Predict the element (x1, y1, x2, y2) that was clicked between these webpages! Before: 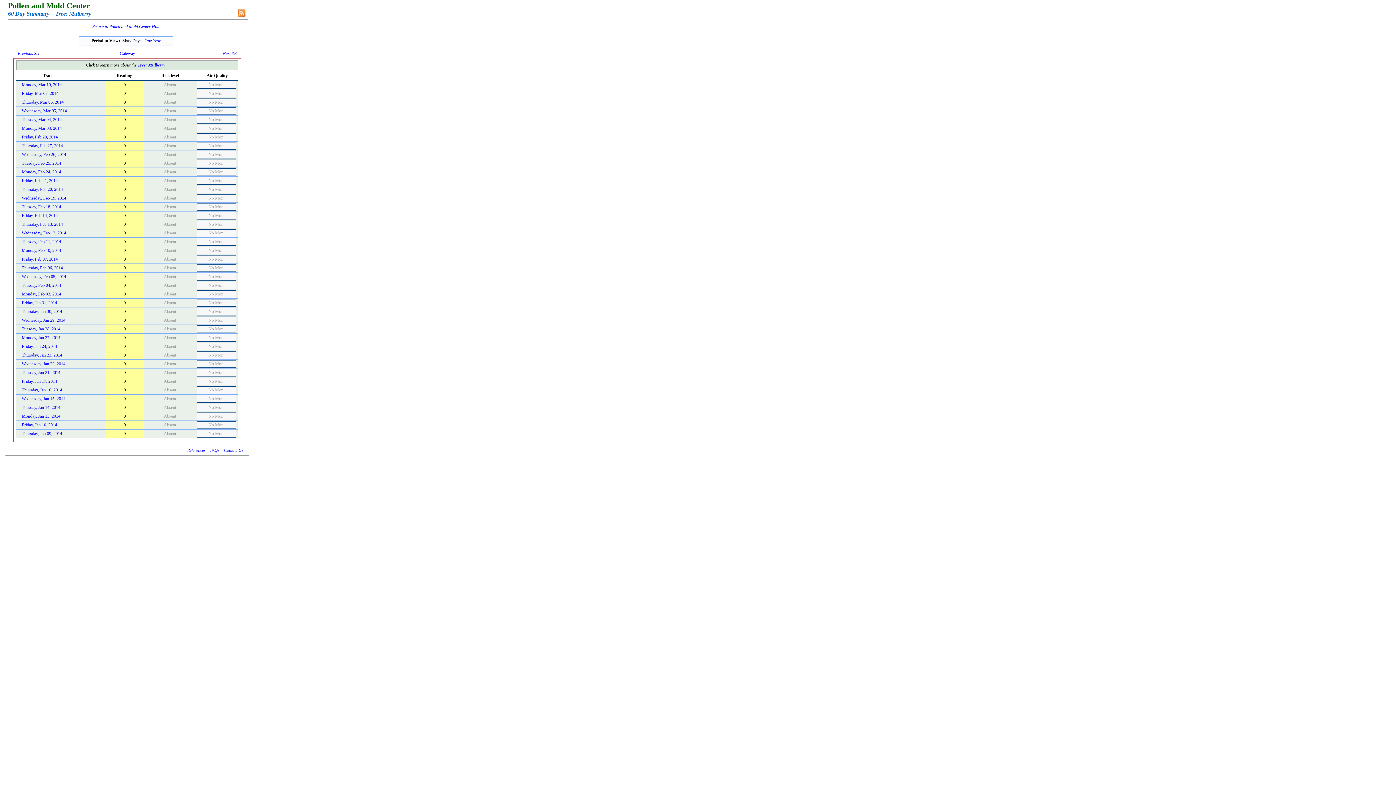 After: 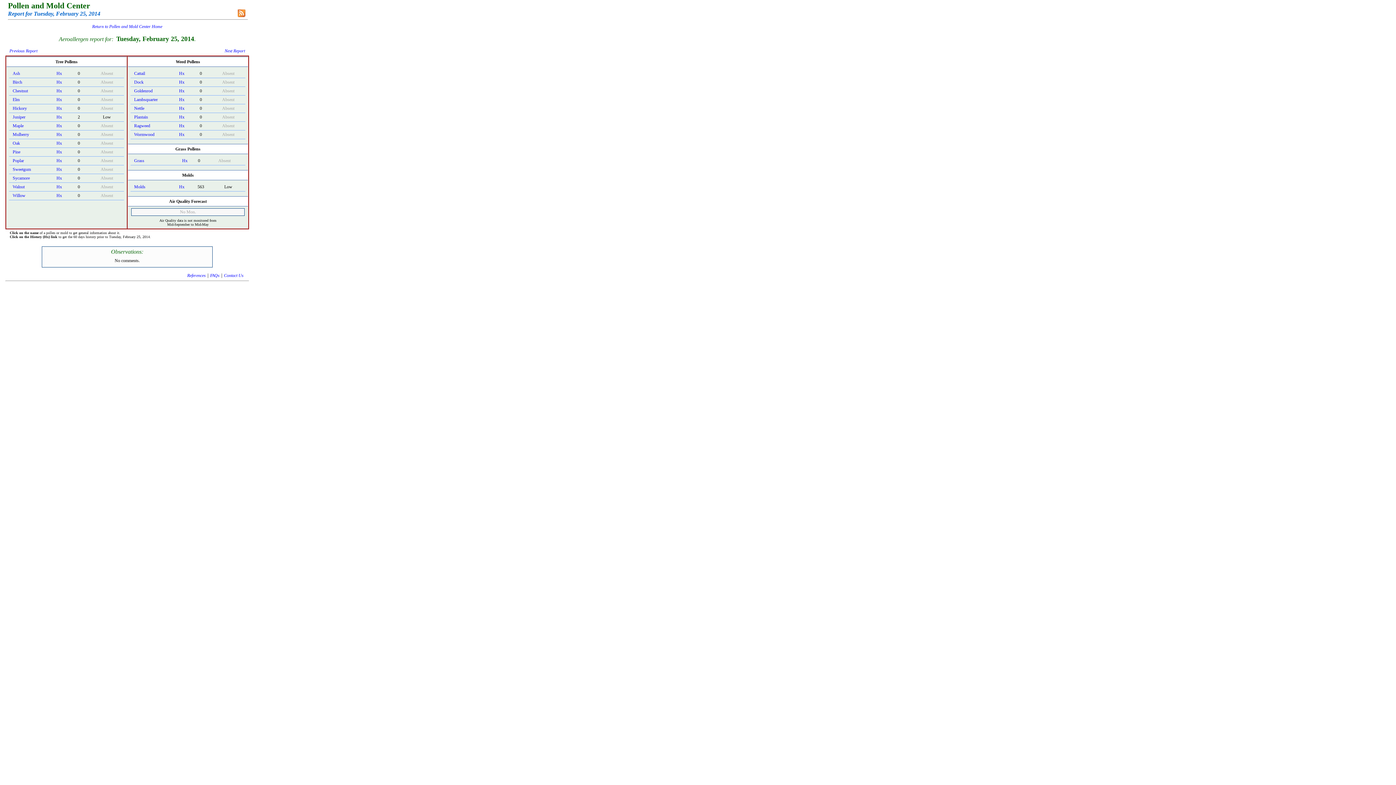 Action: bbox: (21, 160, 61, 165) label: Tuesday, Feb 25, 2014